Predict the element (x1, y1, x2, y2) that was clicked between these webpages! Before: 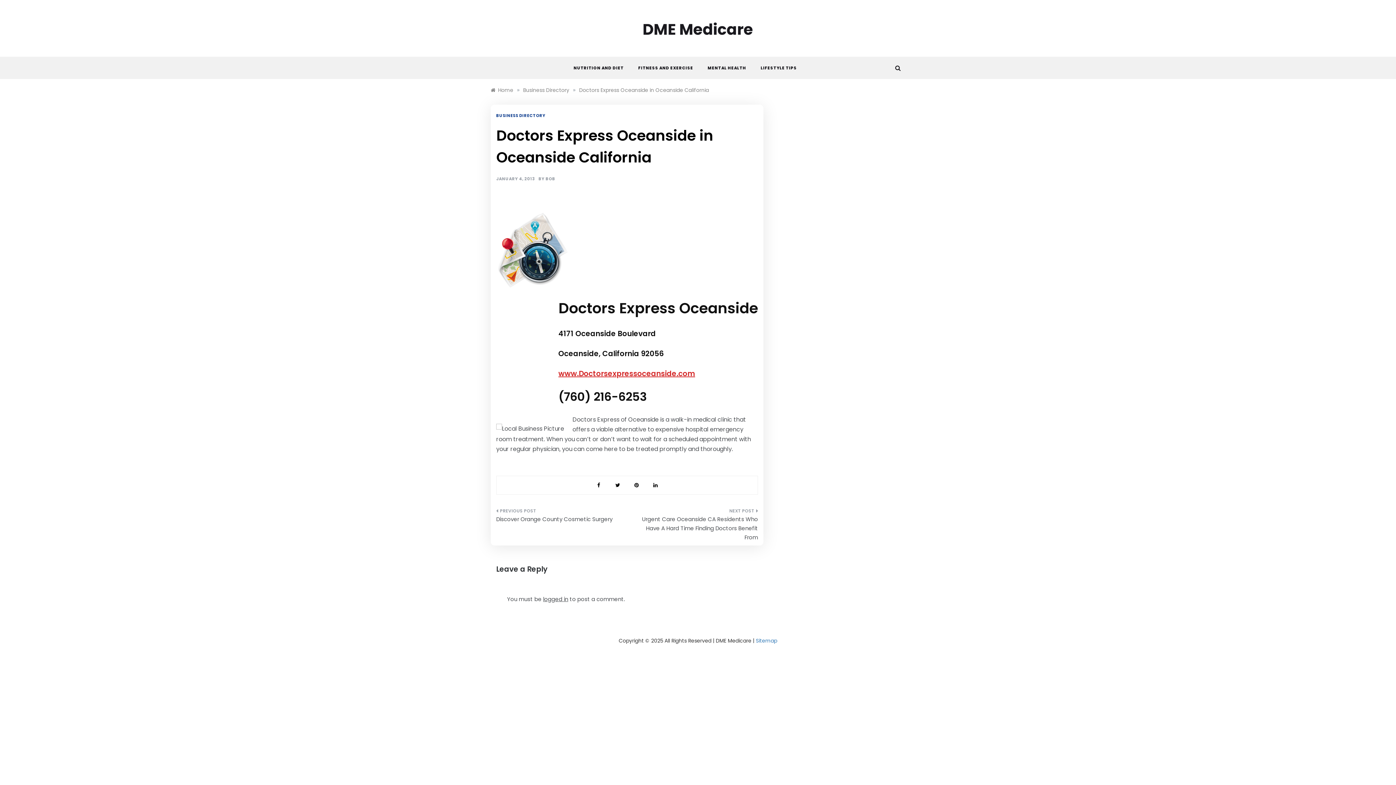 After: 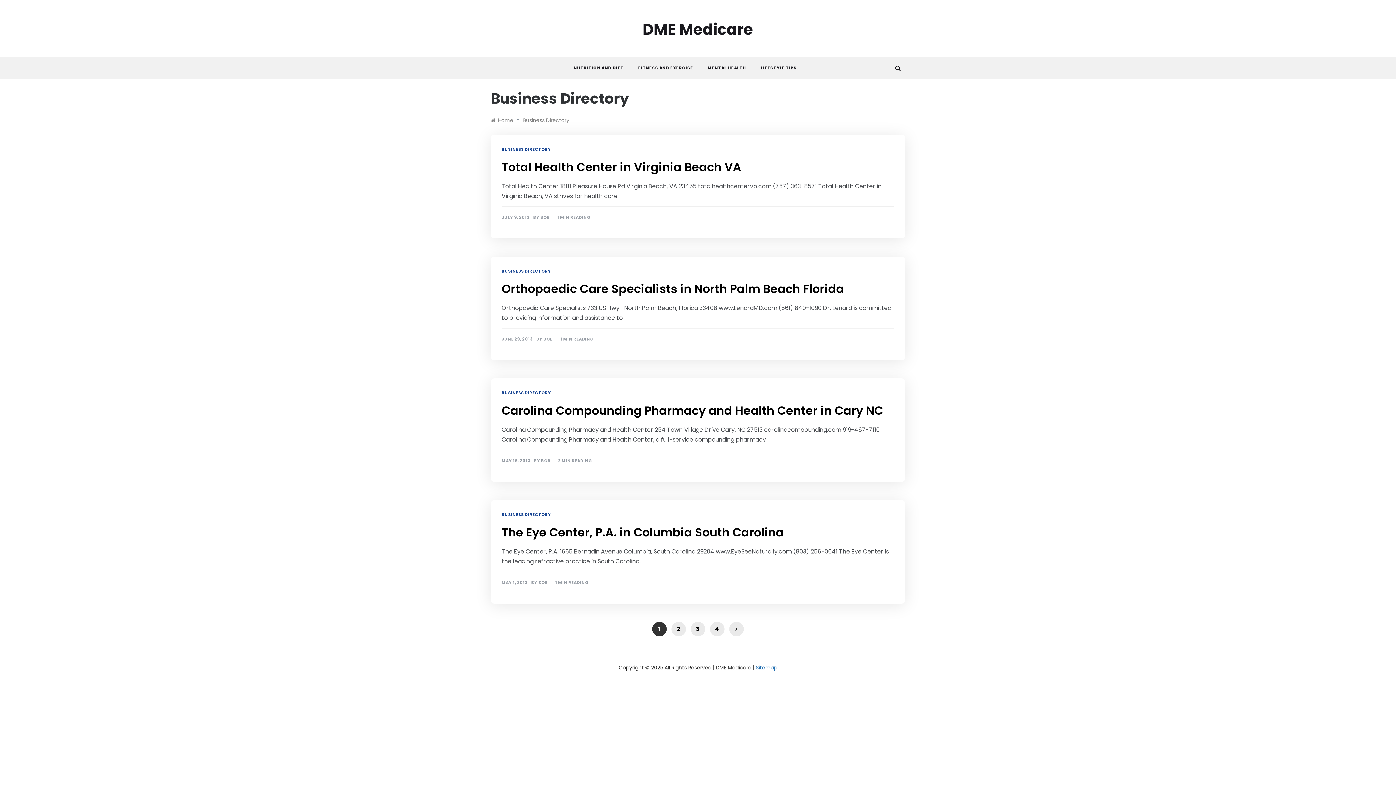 Action: label: BUSINESS DIRECTORY bbox: (496, 112, 547, 119)